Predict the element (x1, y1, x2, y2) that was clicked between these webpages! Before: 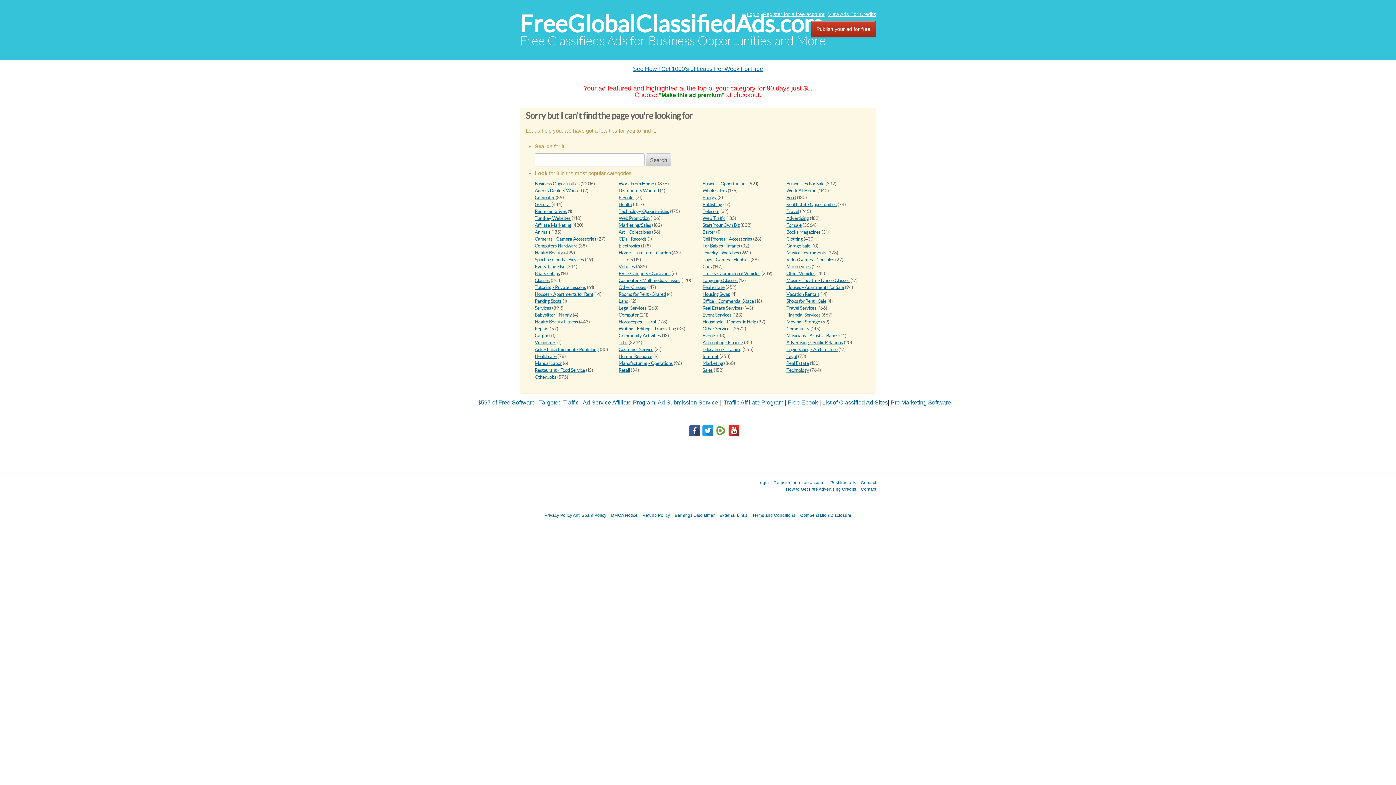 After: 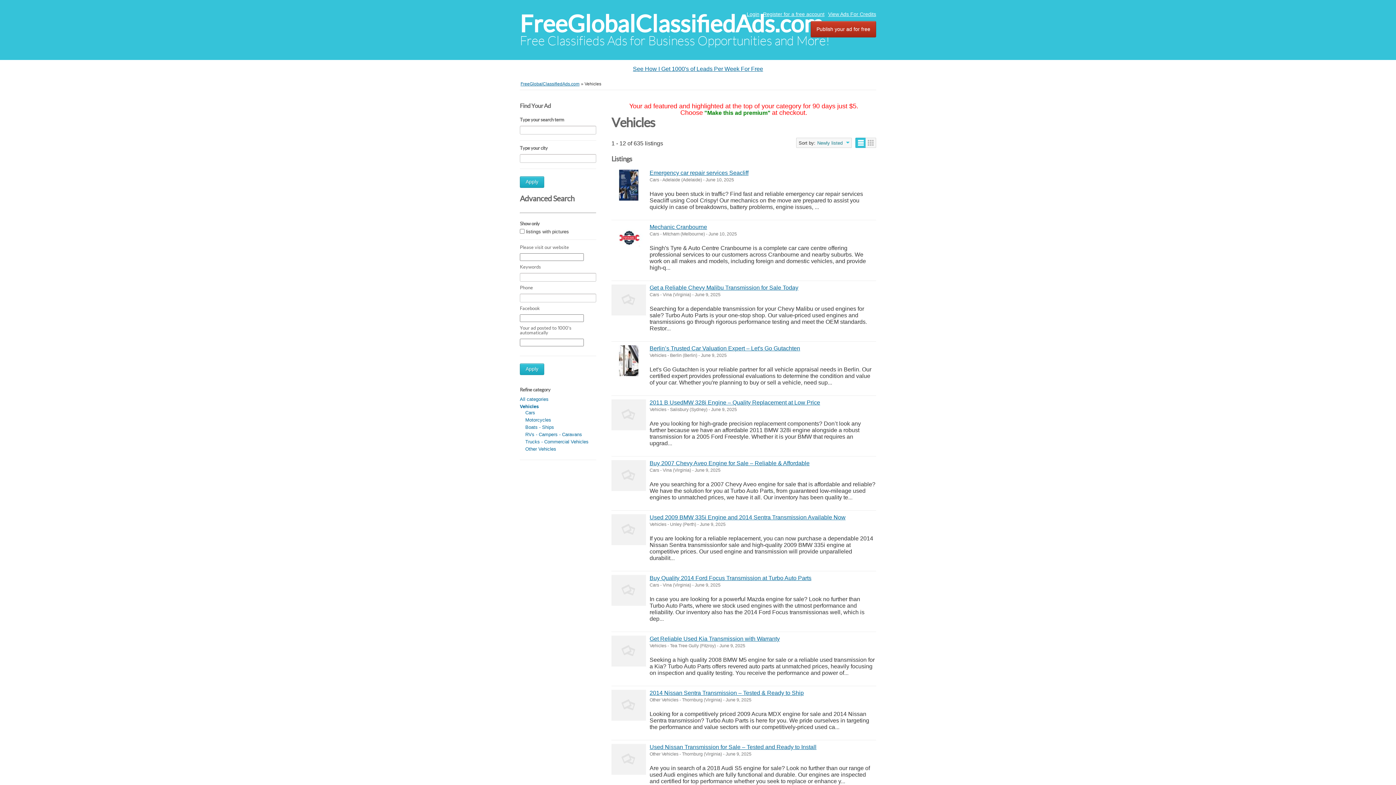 Action: label: Vehicles bbox: (618, 264, 635, 269)